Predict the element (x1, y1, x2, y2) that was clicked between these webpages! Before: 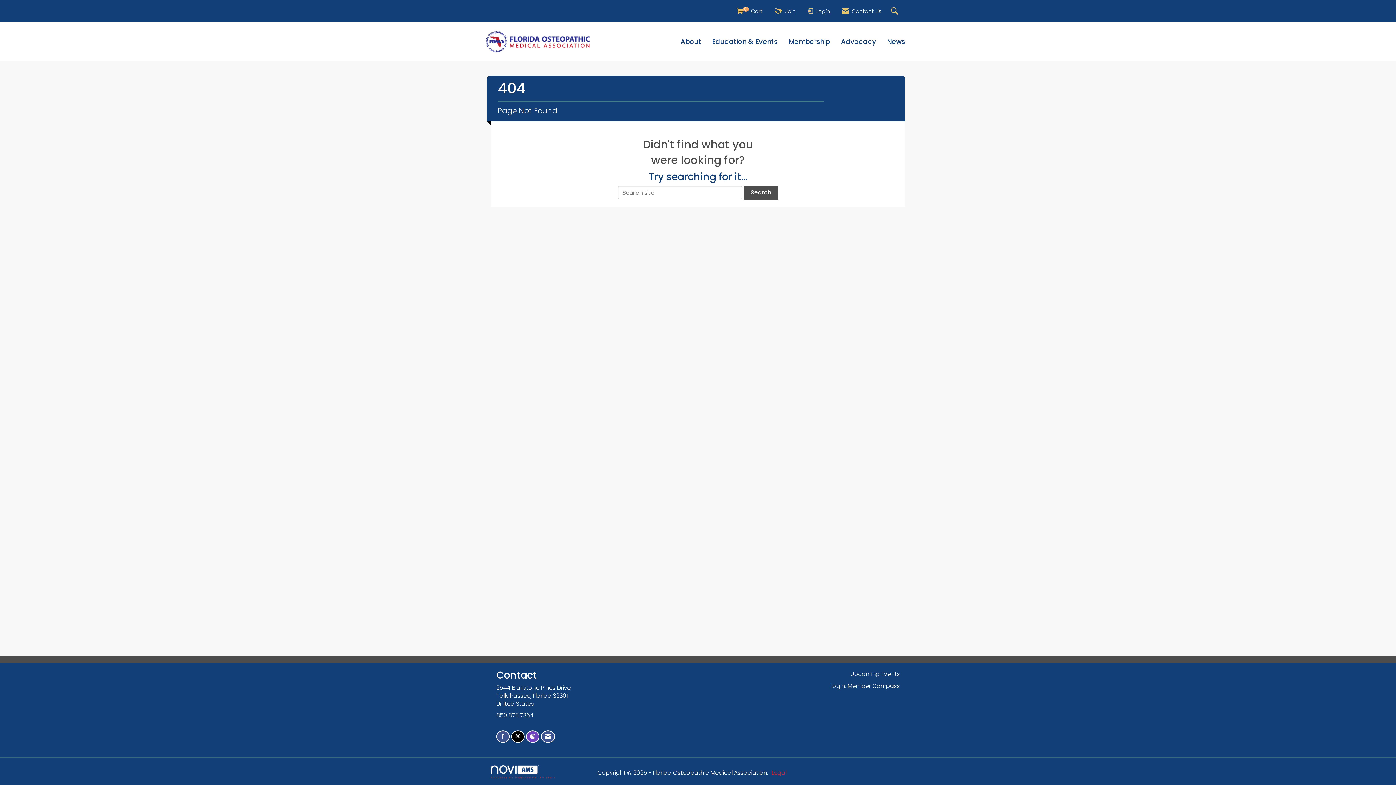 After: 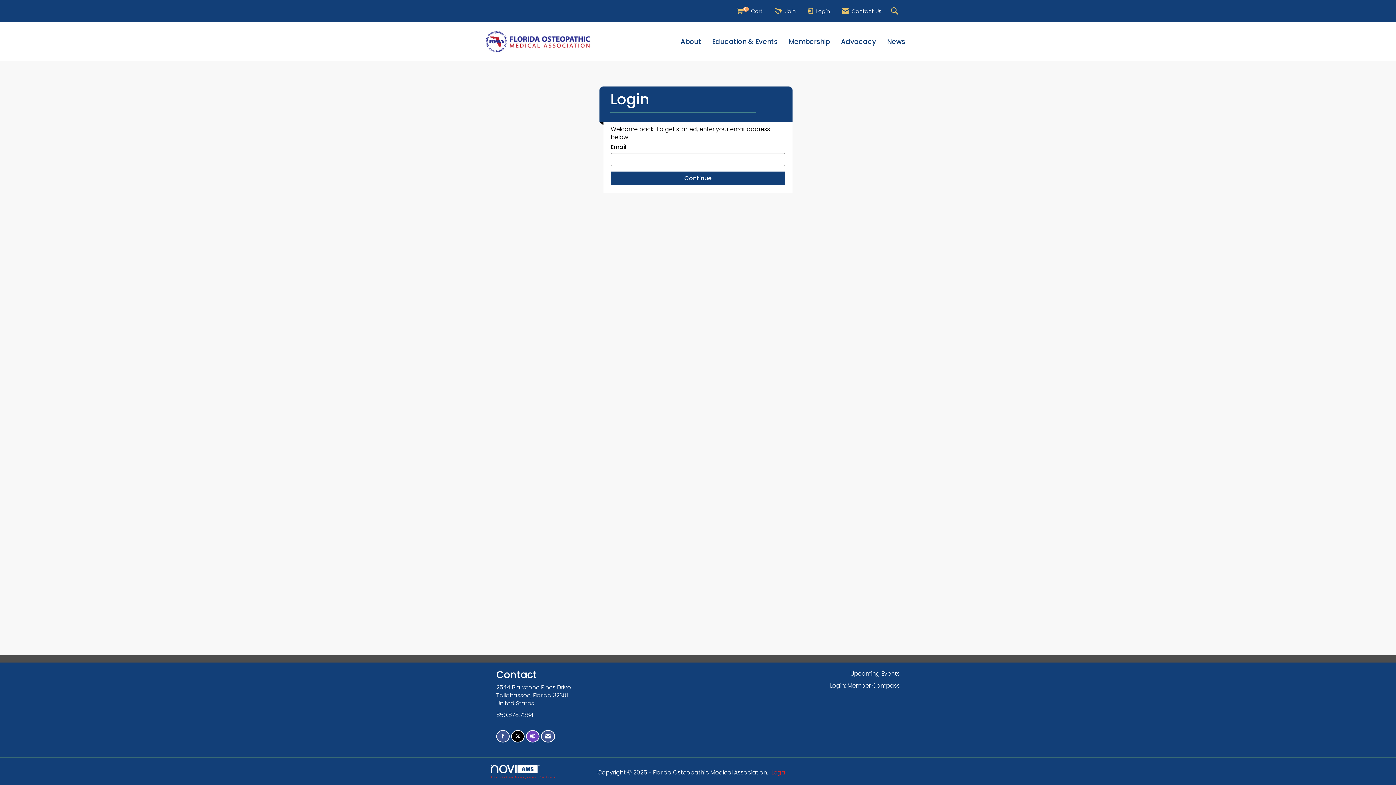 Action: bbox: (830, 682, 899, 690) label: Login: Member Compass